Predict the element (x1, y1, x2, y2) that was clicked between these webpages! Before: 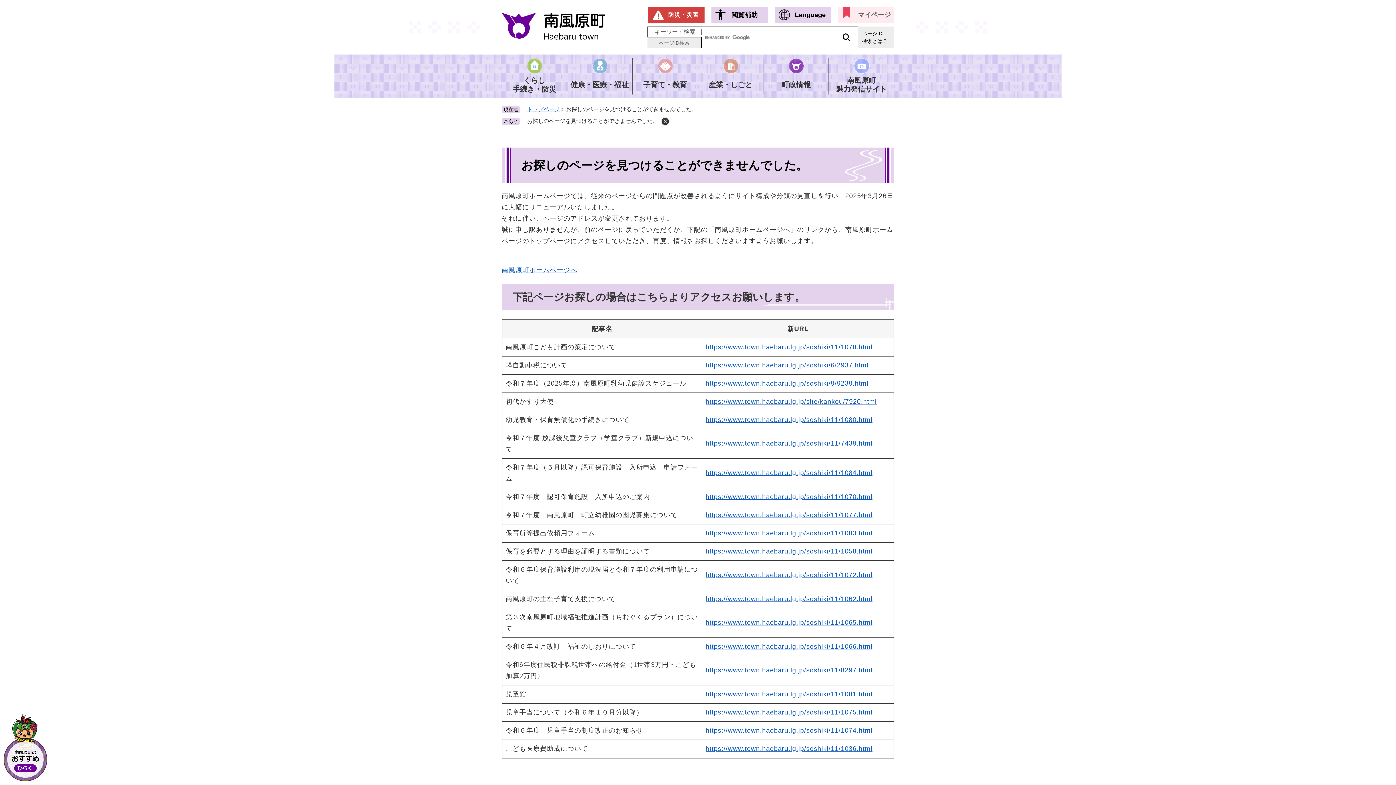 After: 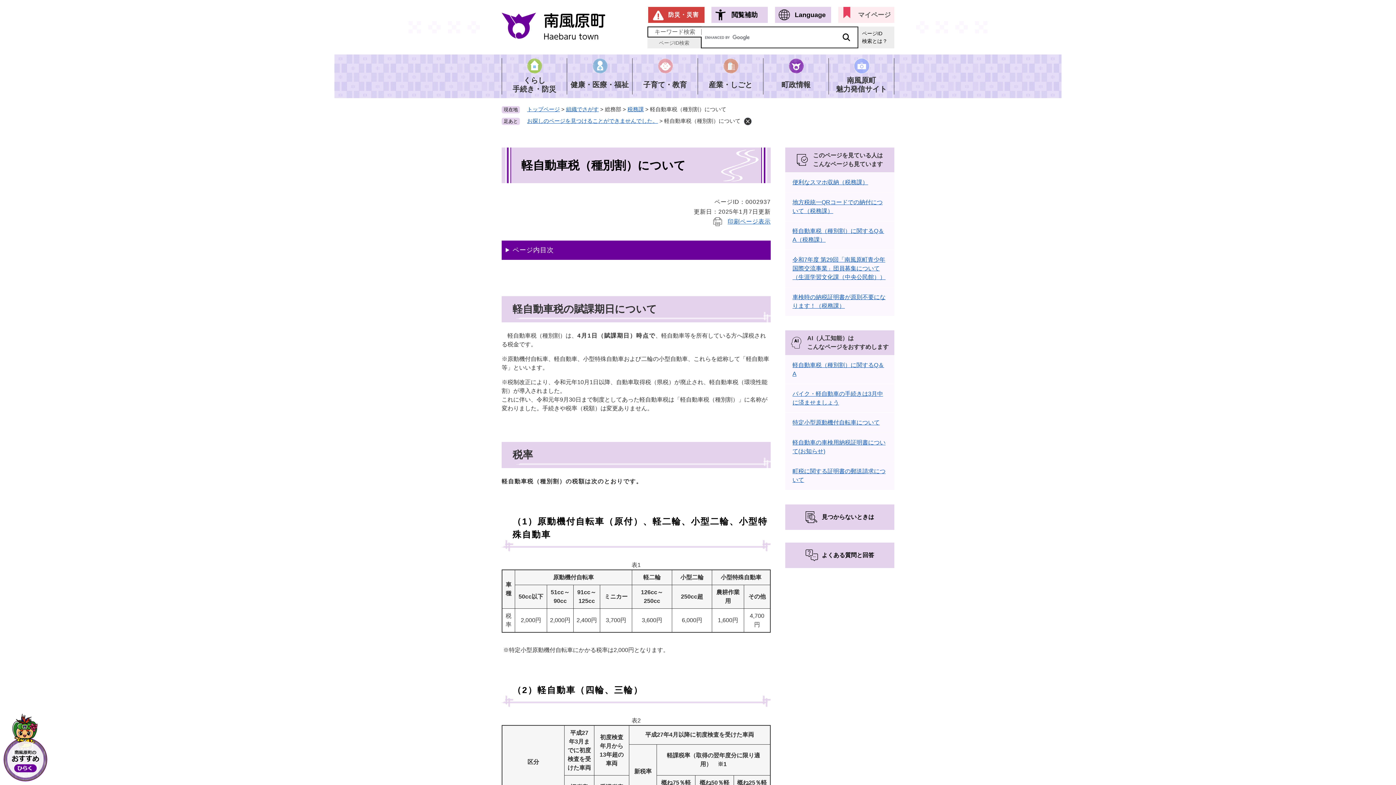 Action: label: https://www.town.haebaru.lg.jp/soshiki/6/2937.html bbox: (705, 361, 868, 369)